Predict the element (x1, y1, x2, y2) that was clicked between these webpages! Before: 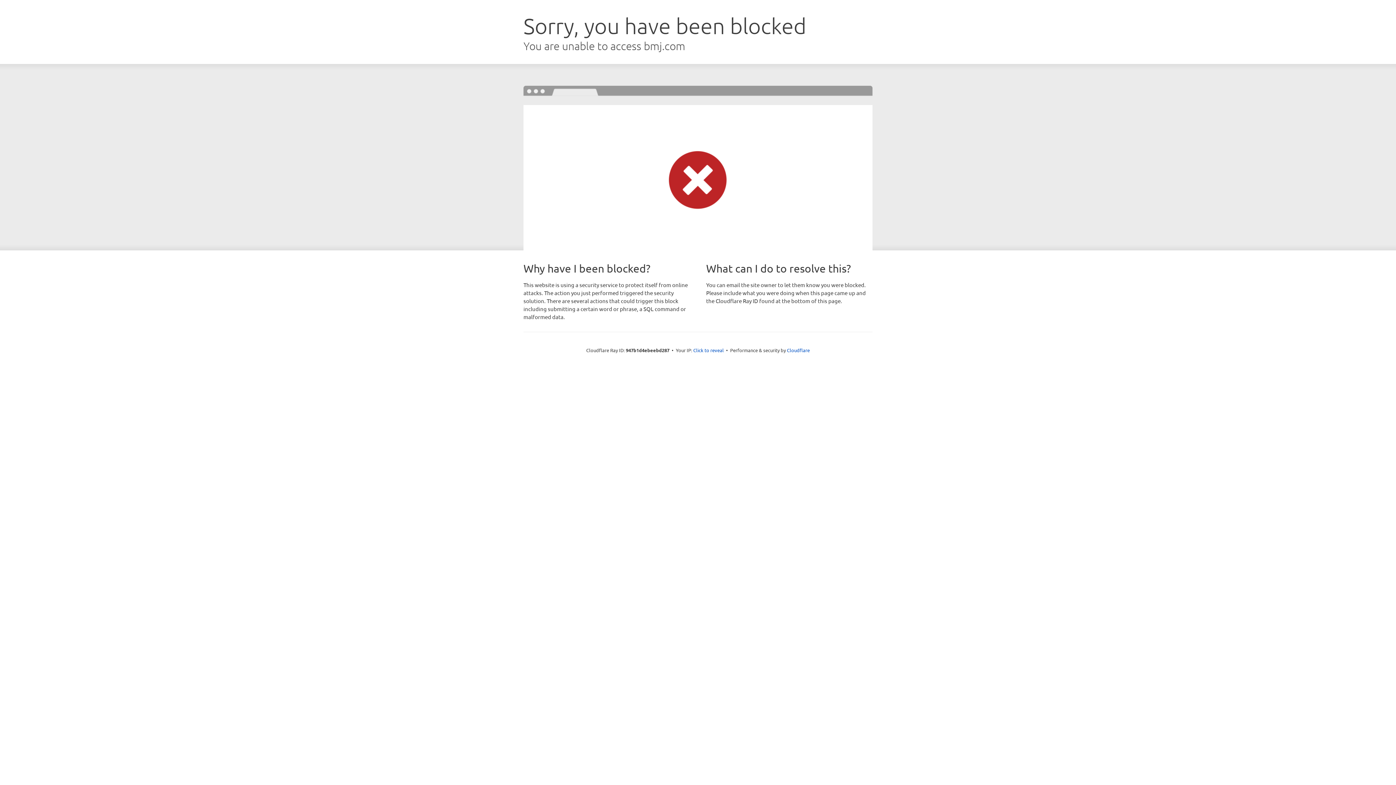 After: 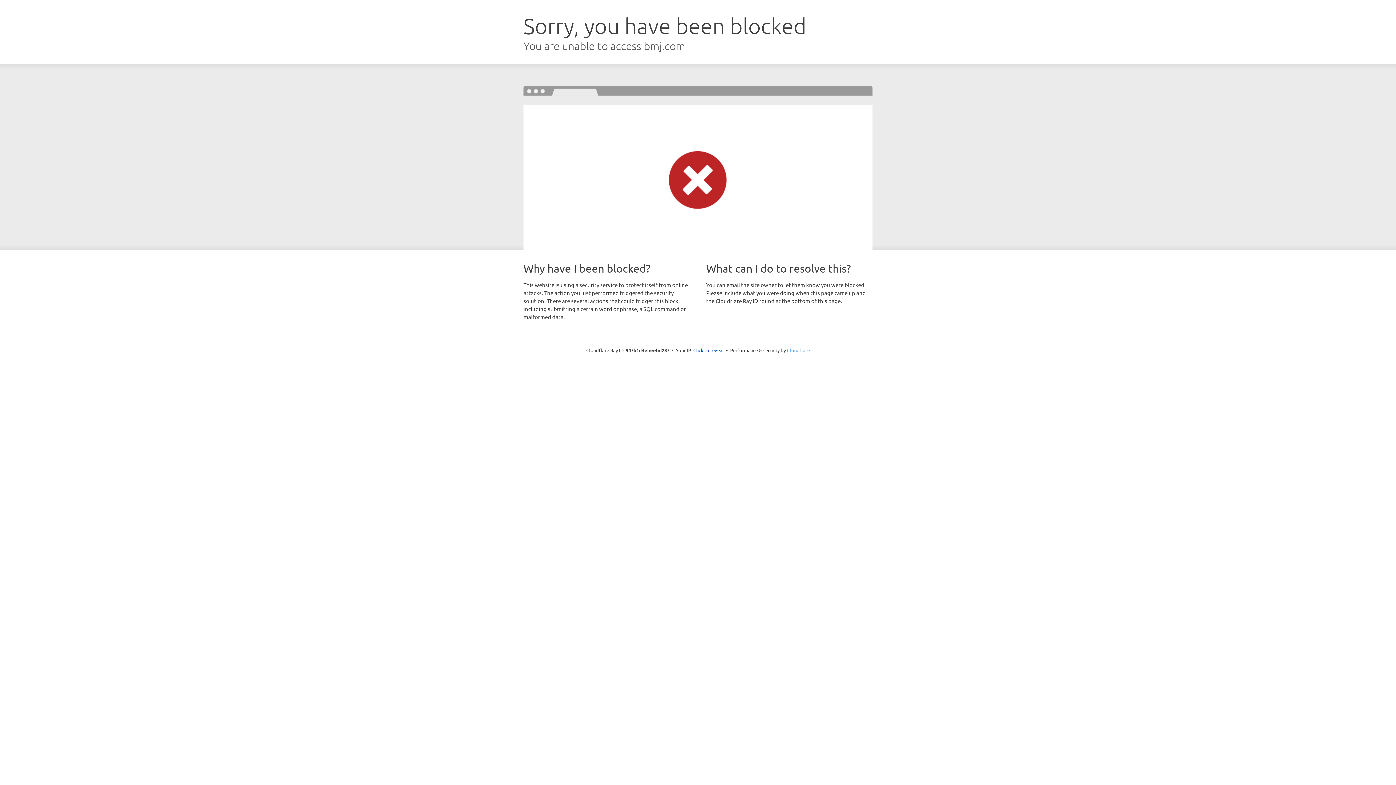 Action: label: Cloudflare bbox: (787, 347, 810, 353)